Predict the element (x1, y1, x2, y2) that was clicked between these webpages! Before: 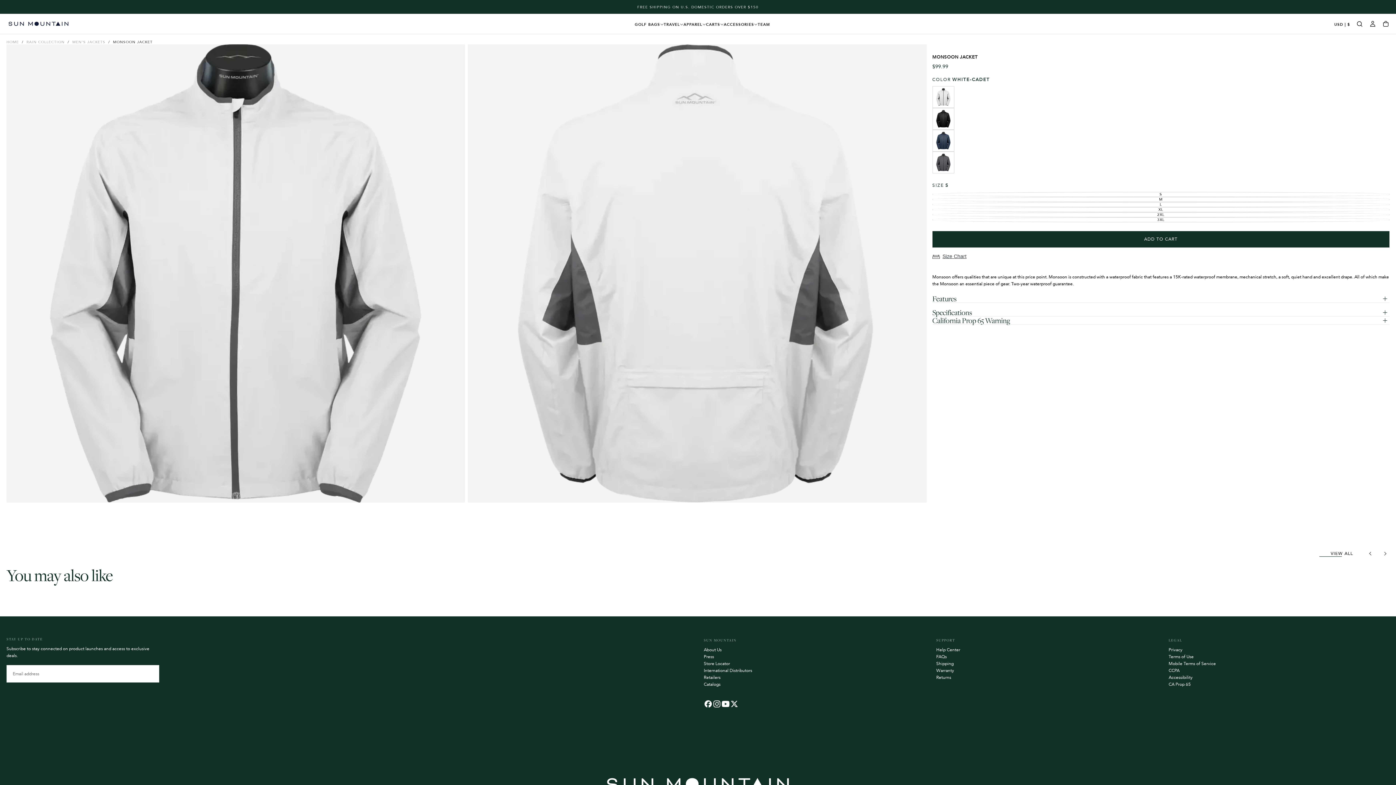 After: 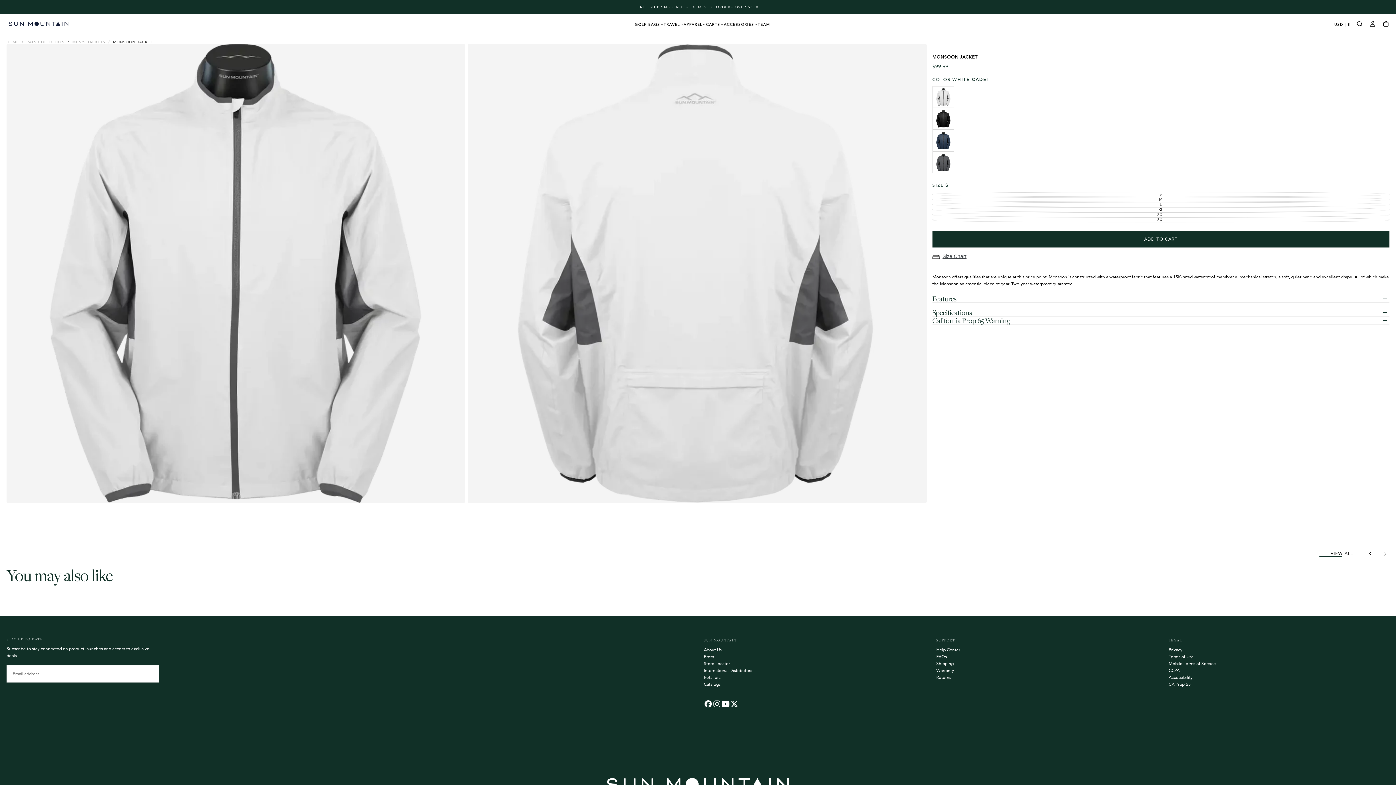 Action: bbox: (721, 700, 730, 708)